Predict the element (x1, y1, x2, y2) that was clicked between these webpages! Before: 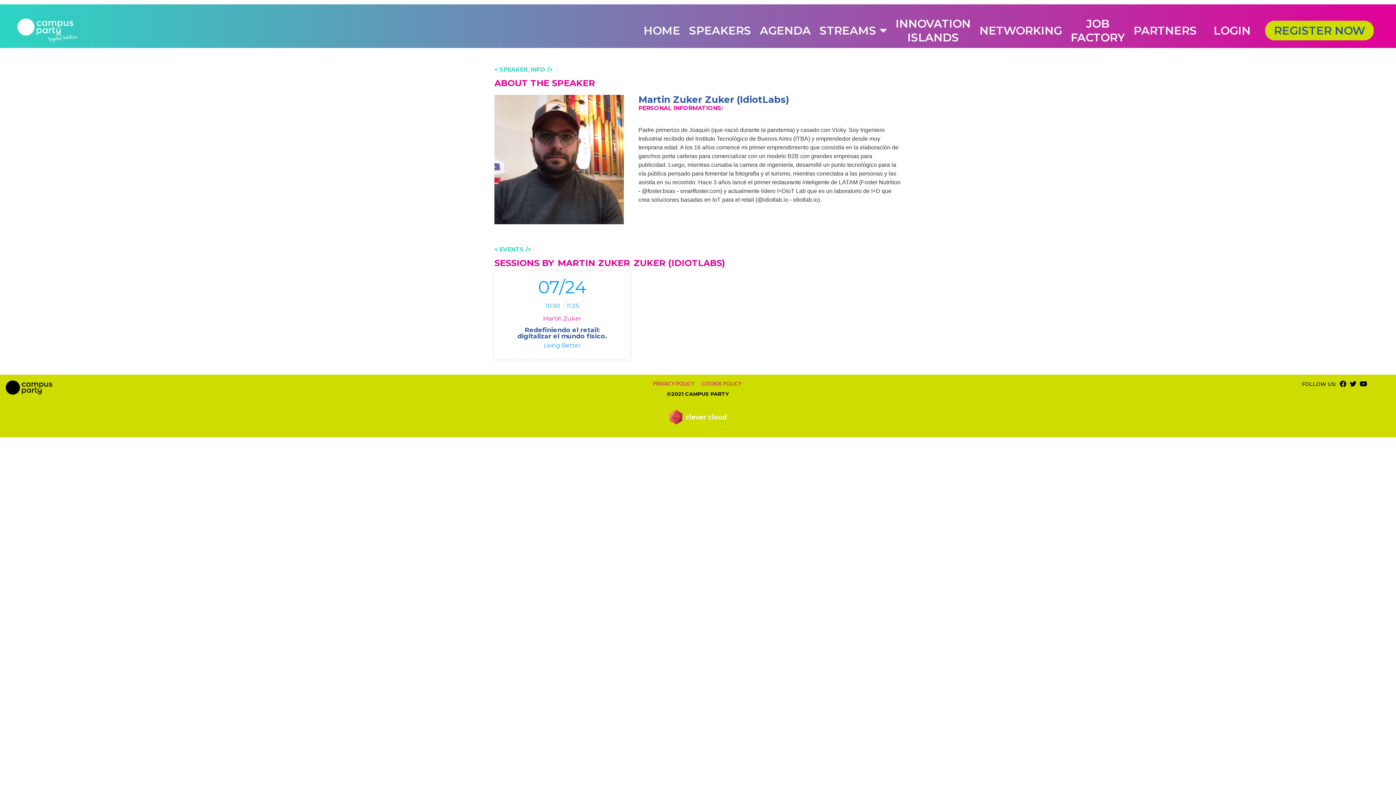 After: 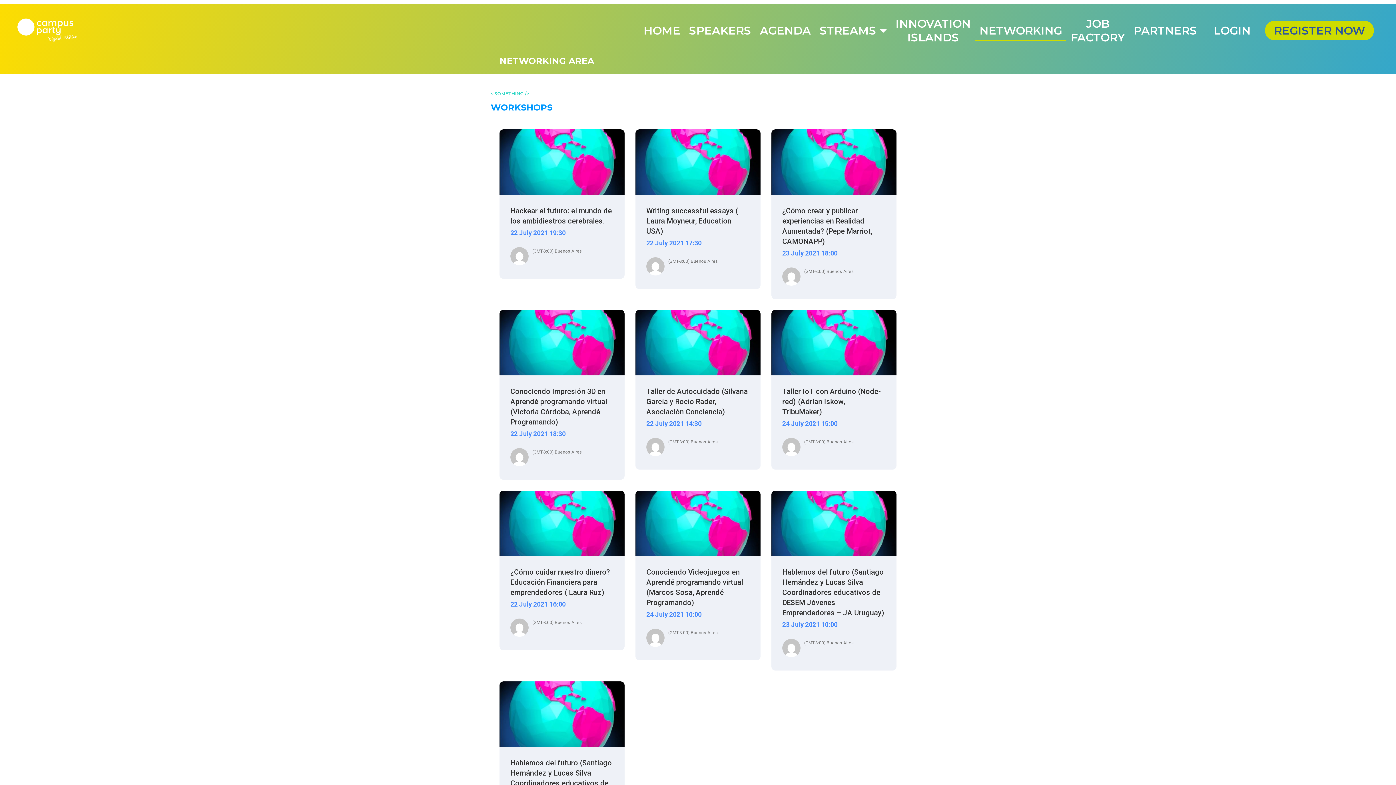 Action: bbox: (975, 20, 1066, 41) label: NETWORKING